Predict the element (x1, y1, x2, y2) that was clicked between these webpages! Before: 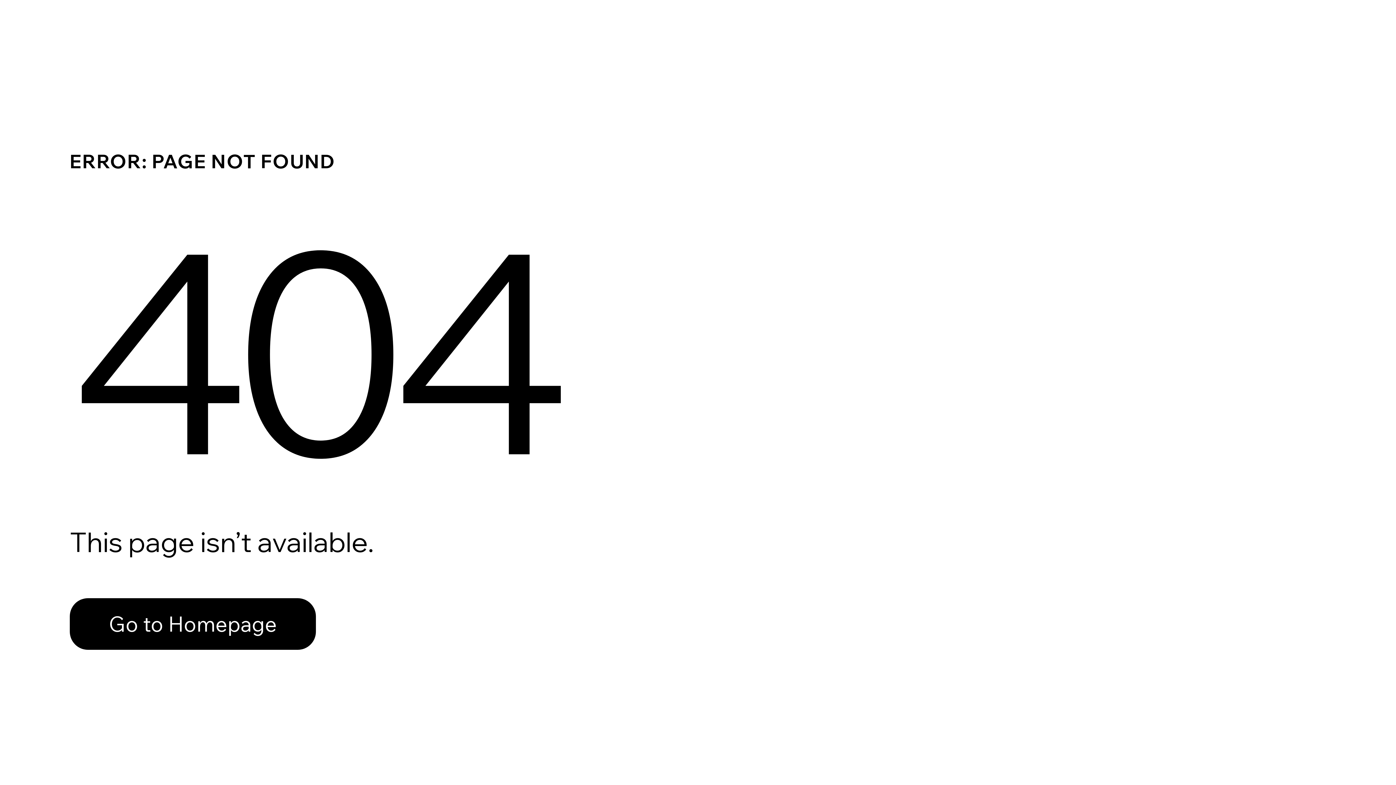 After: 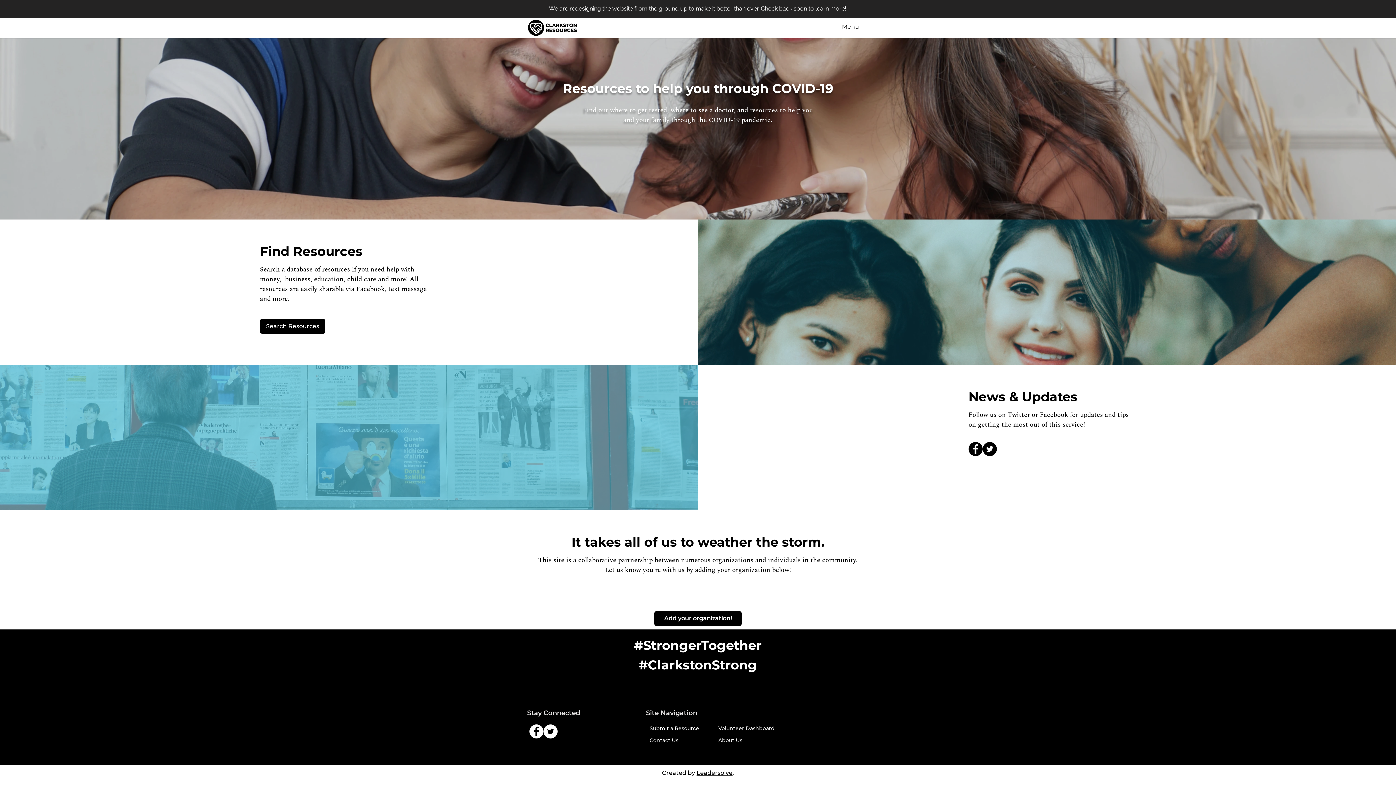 Action: bbox: (69, 598, 316, 650) label: Go to Homepage